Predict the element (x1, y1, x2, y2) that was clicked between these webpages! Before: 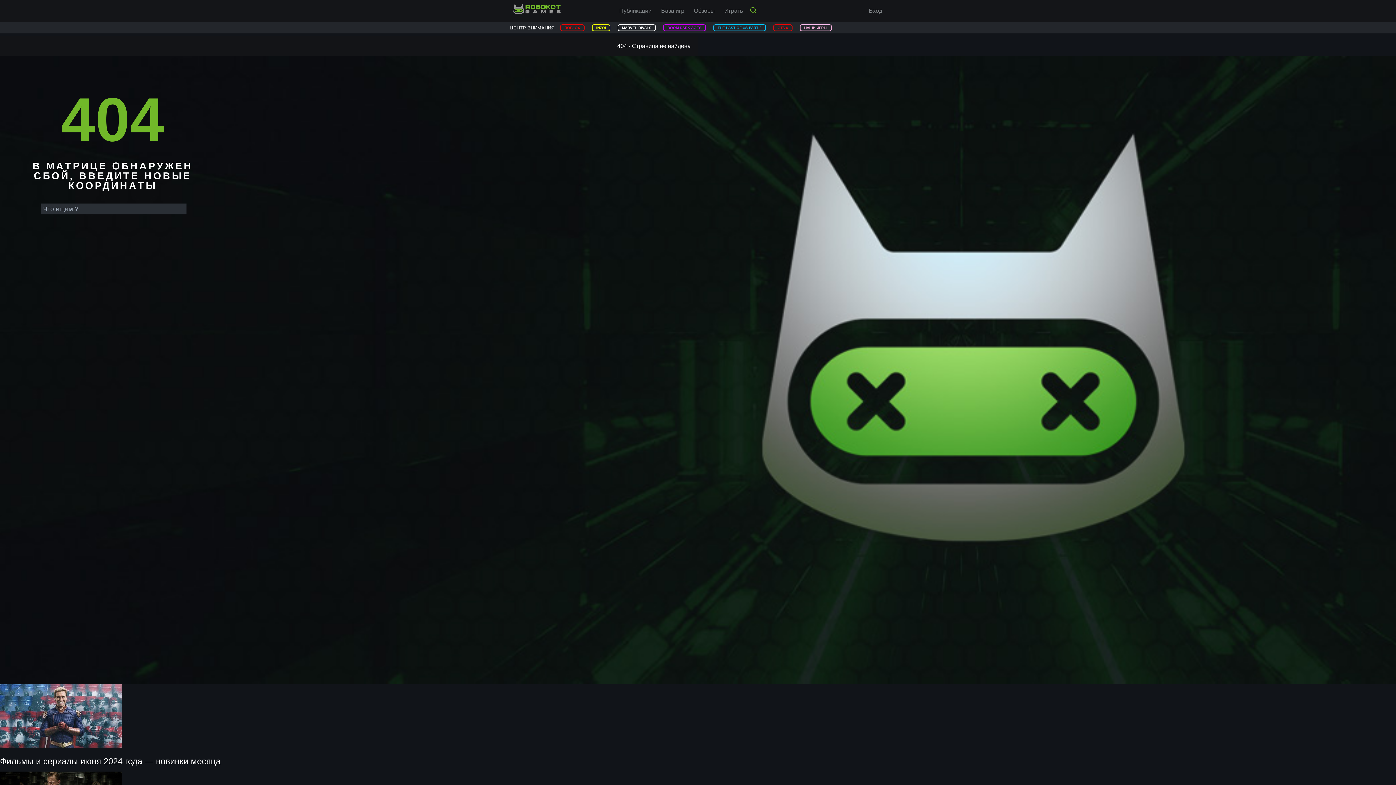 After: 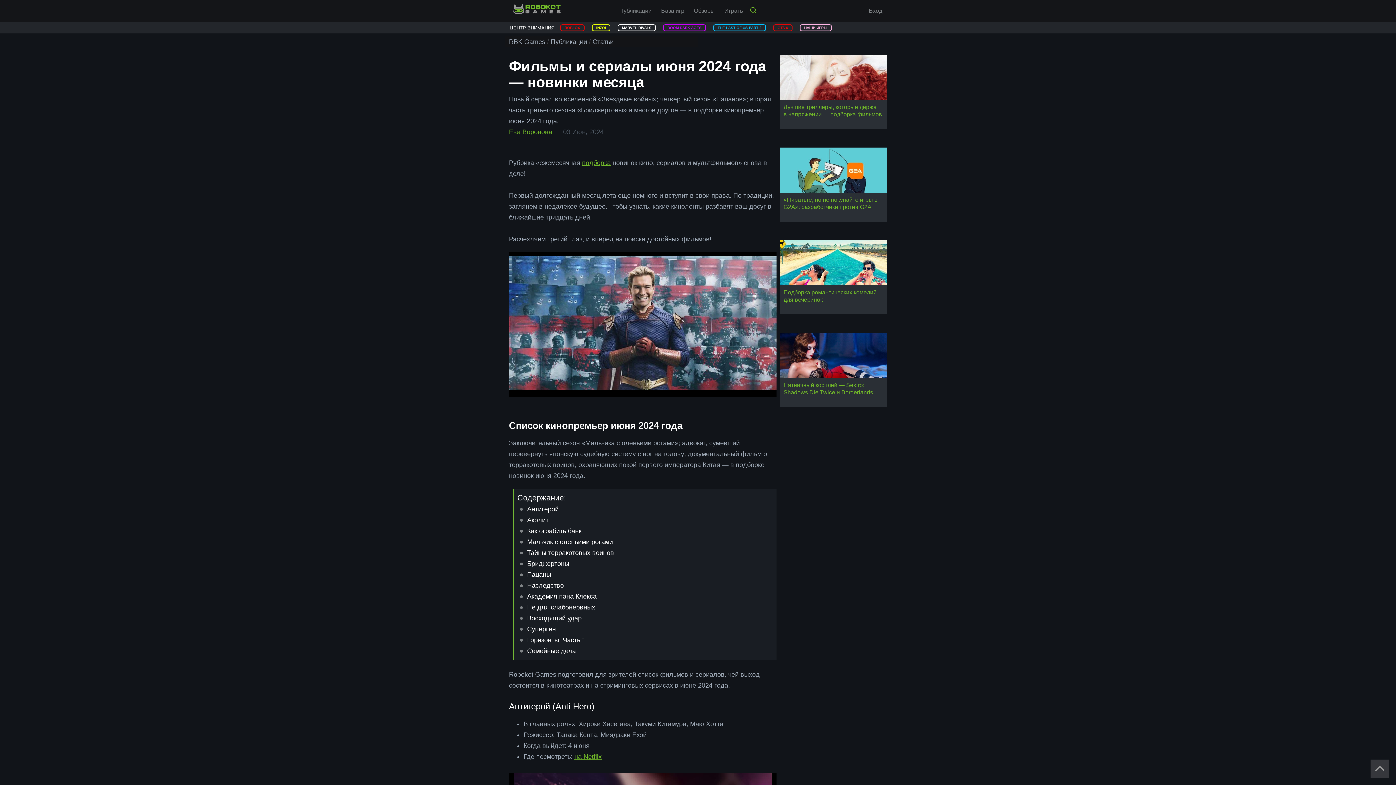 Action: label: Фильмы и сериалы июня 2024 года — новинки месяца bbox: (0, 748, 1396, 772)